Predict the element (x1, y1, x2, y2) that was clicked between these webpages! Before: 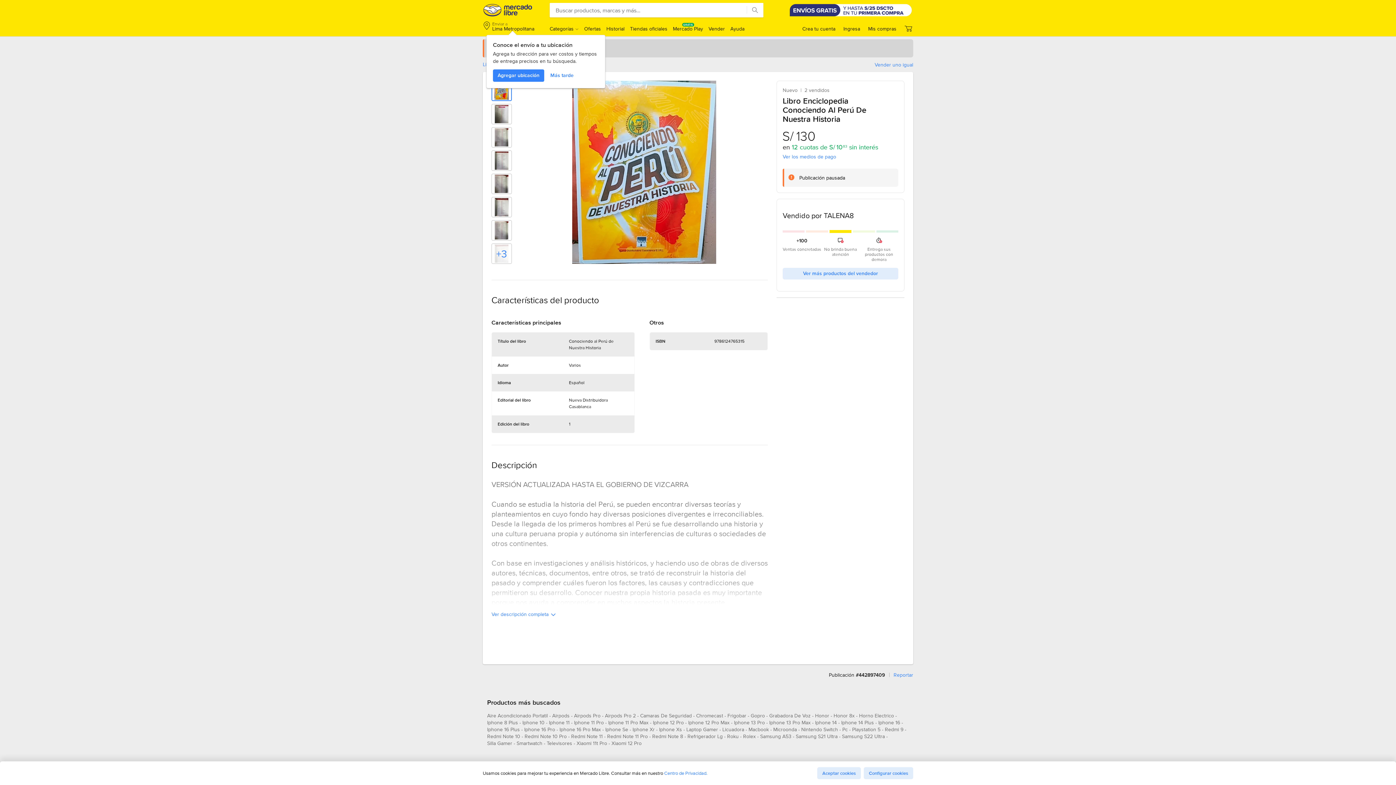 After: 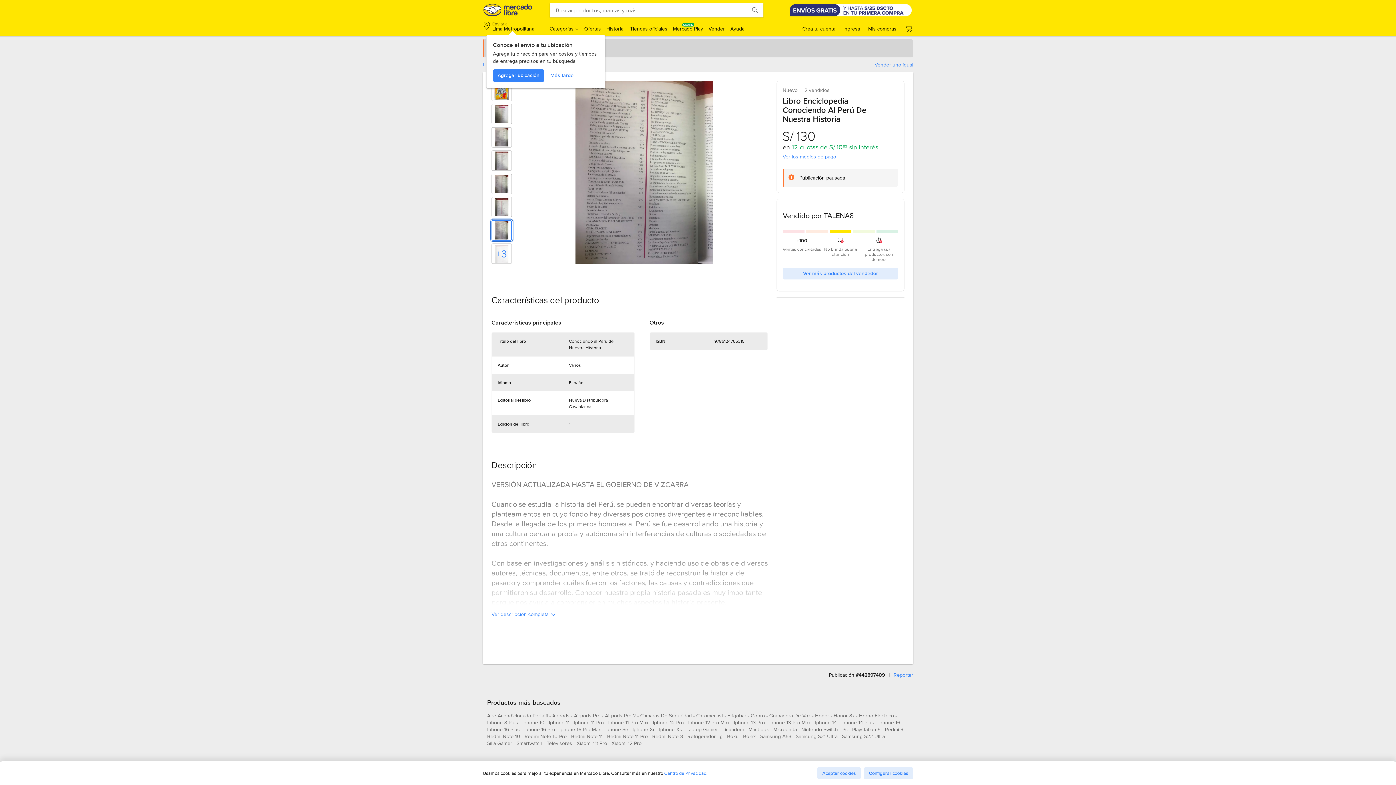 Action: label: Imagen 7 de 10 de Libro Enciclopedia Conociendo Al Perú De Nuestra Historia bbox: (492, 220, 511, 240)